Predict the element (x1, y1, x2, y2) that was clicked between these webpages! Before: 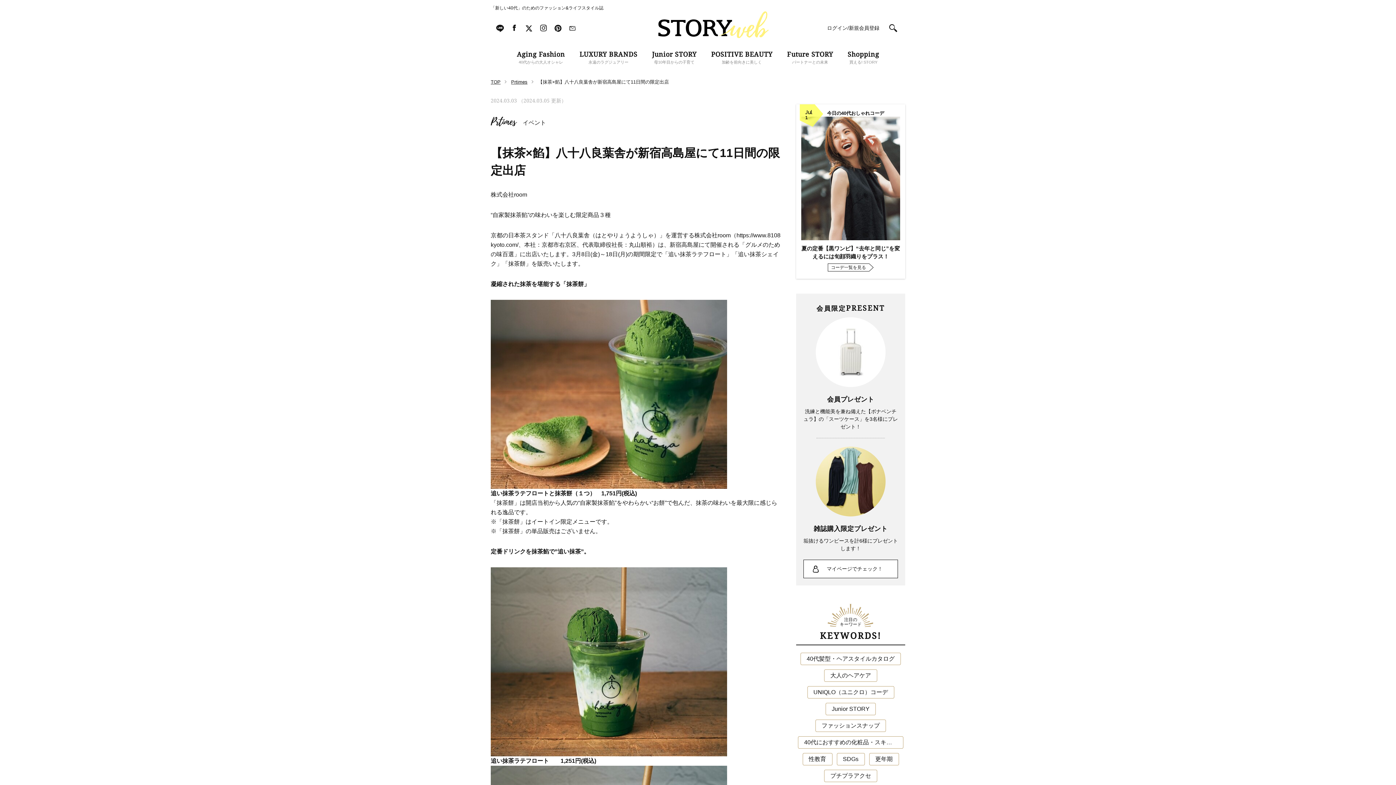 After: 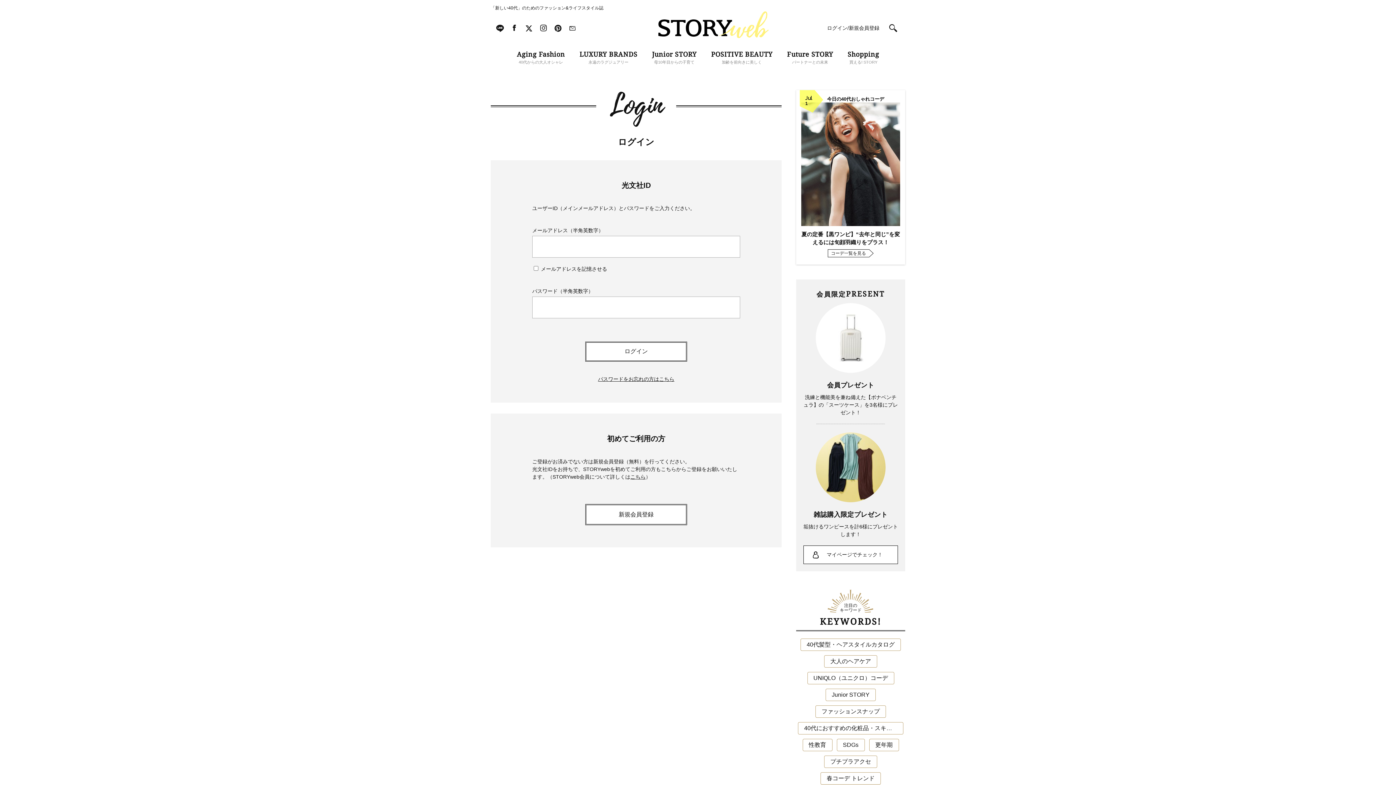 Action: bbox: (803, 560, 898, 578) label: マイページでチェック！